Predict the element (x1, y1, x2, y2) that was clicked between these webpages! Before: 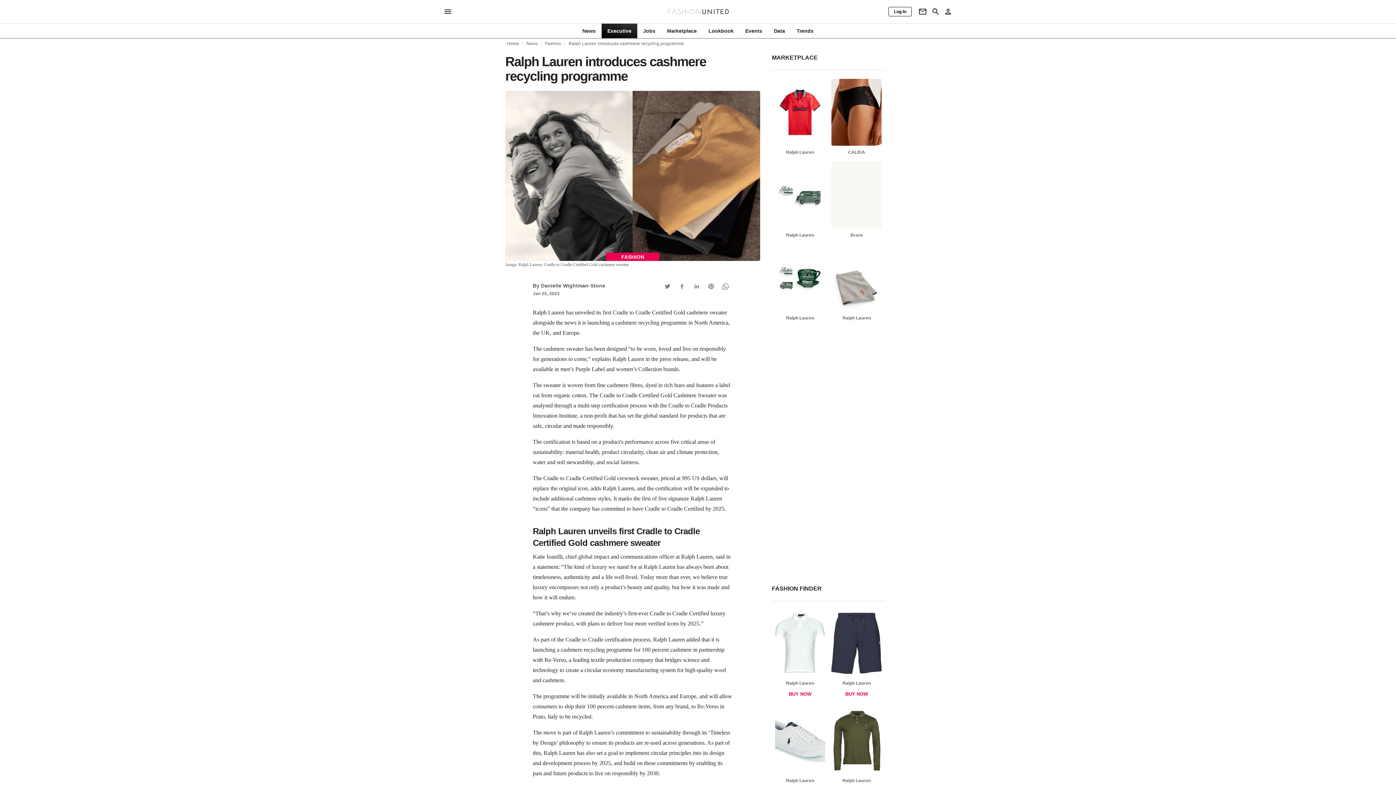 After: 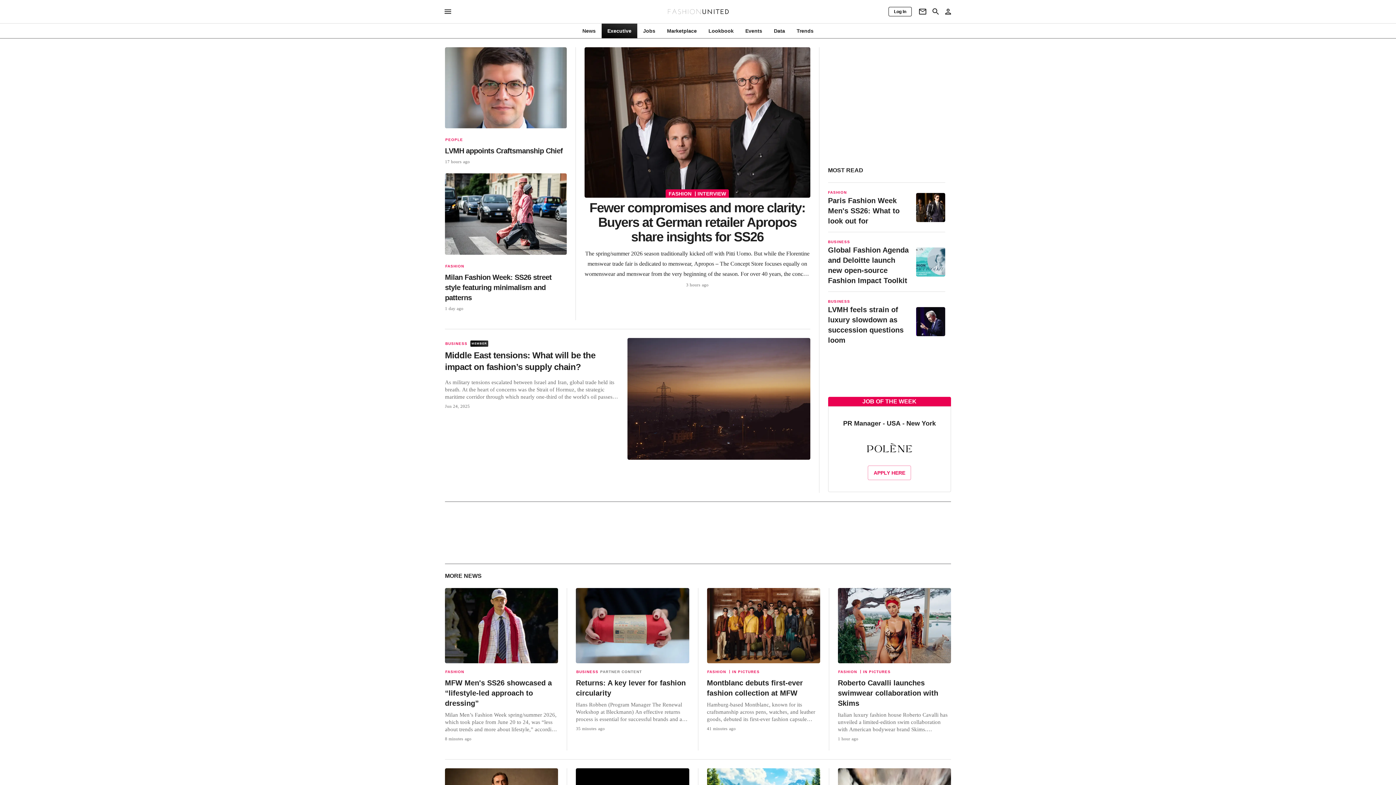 Action: bbox: (668, 8, 729, 14)